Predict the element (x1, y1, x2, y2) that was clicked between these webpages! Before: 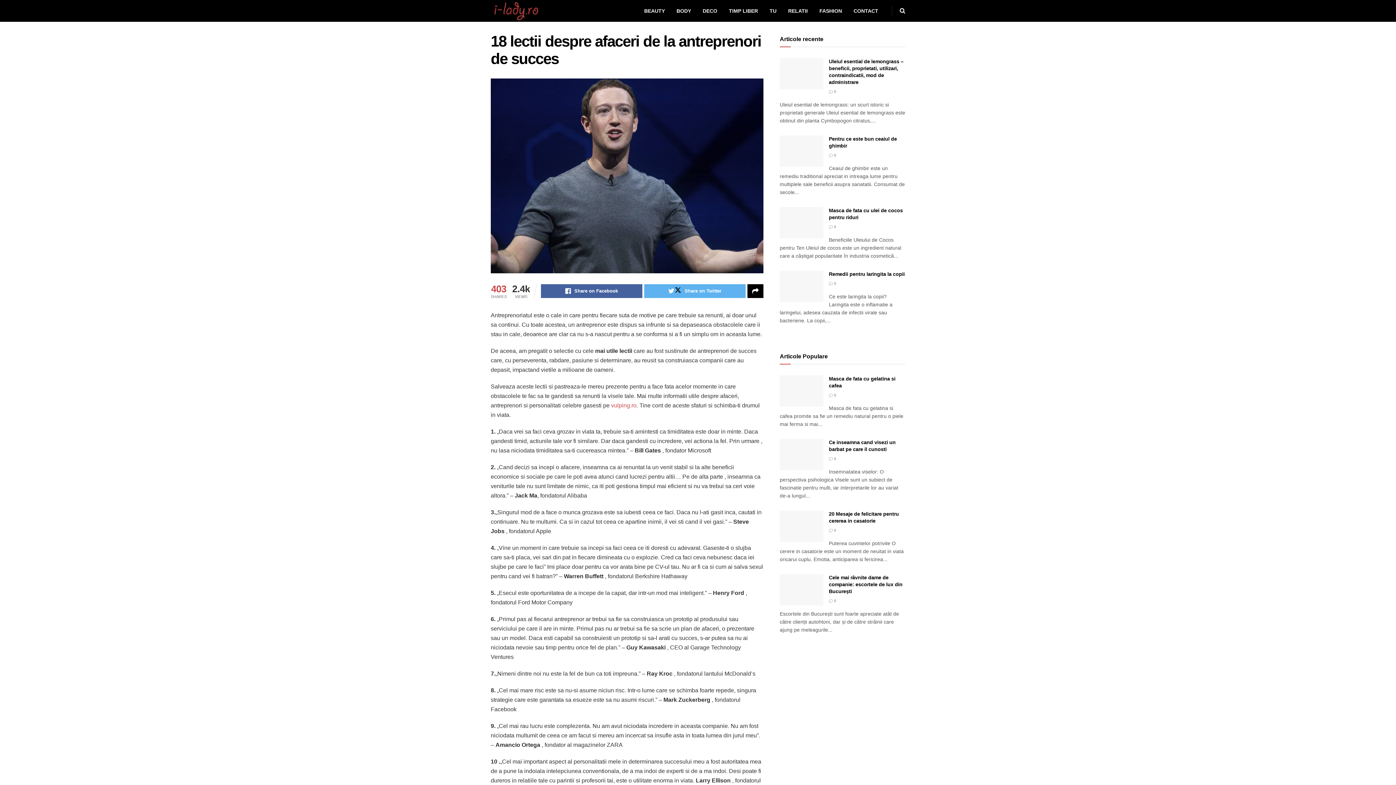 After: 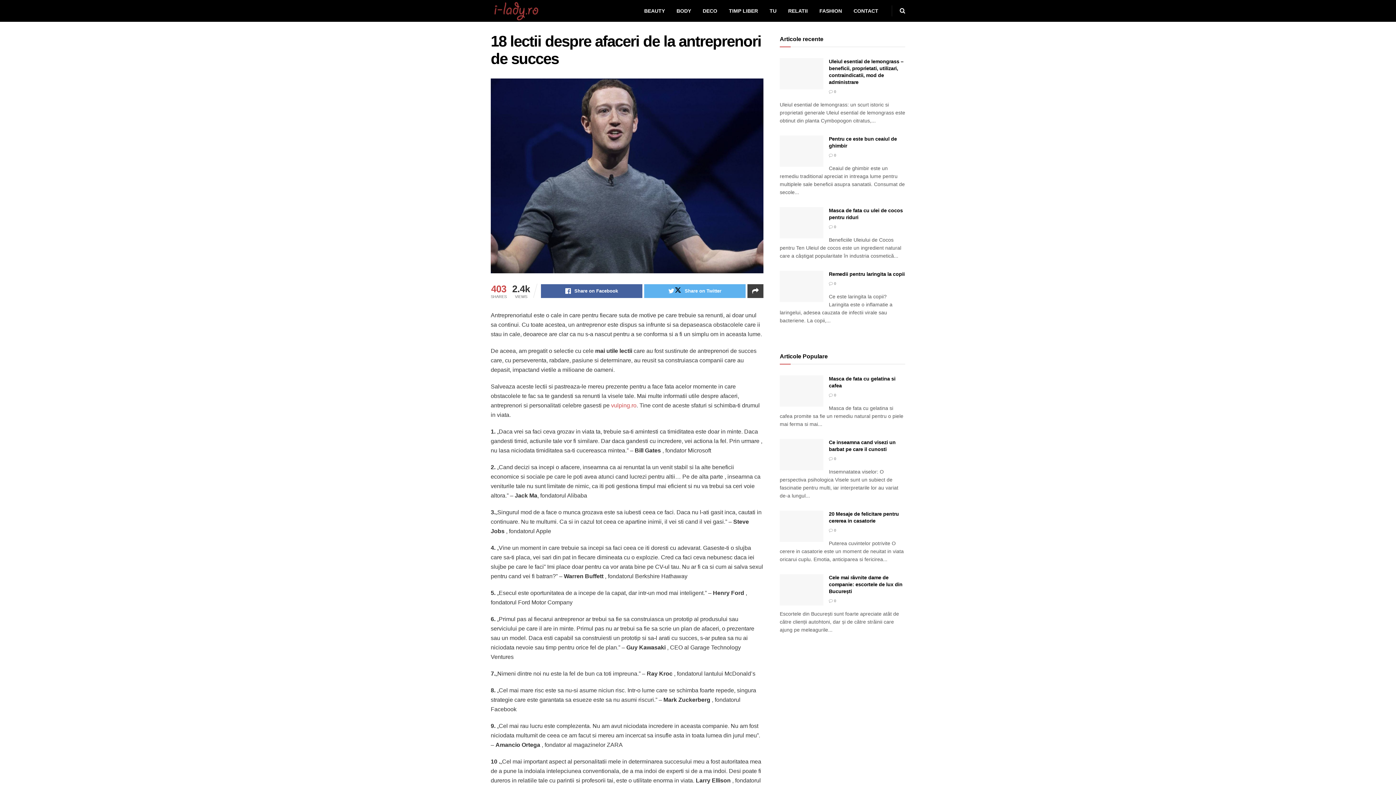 Action: bbox: (747, 284, 763, 298) label: Share on another social media platform